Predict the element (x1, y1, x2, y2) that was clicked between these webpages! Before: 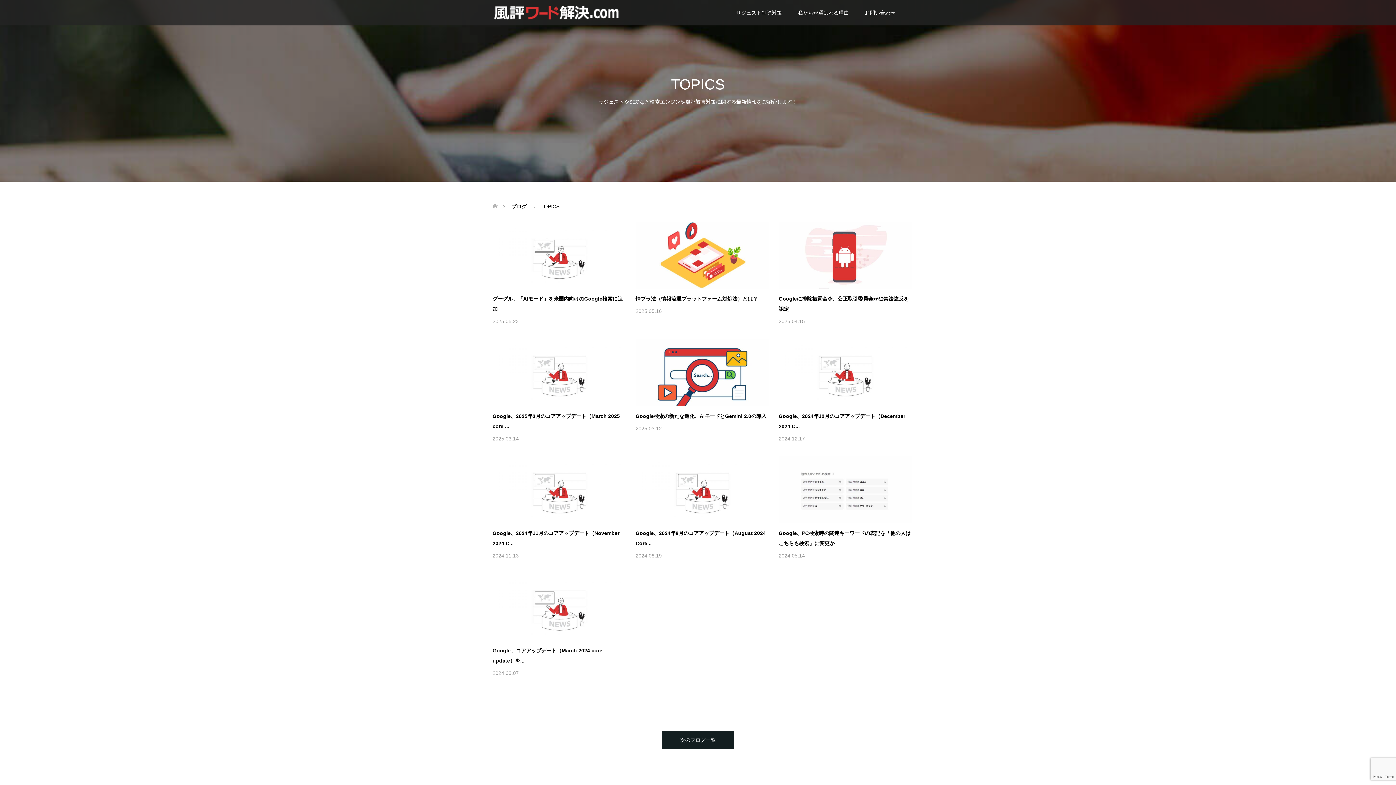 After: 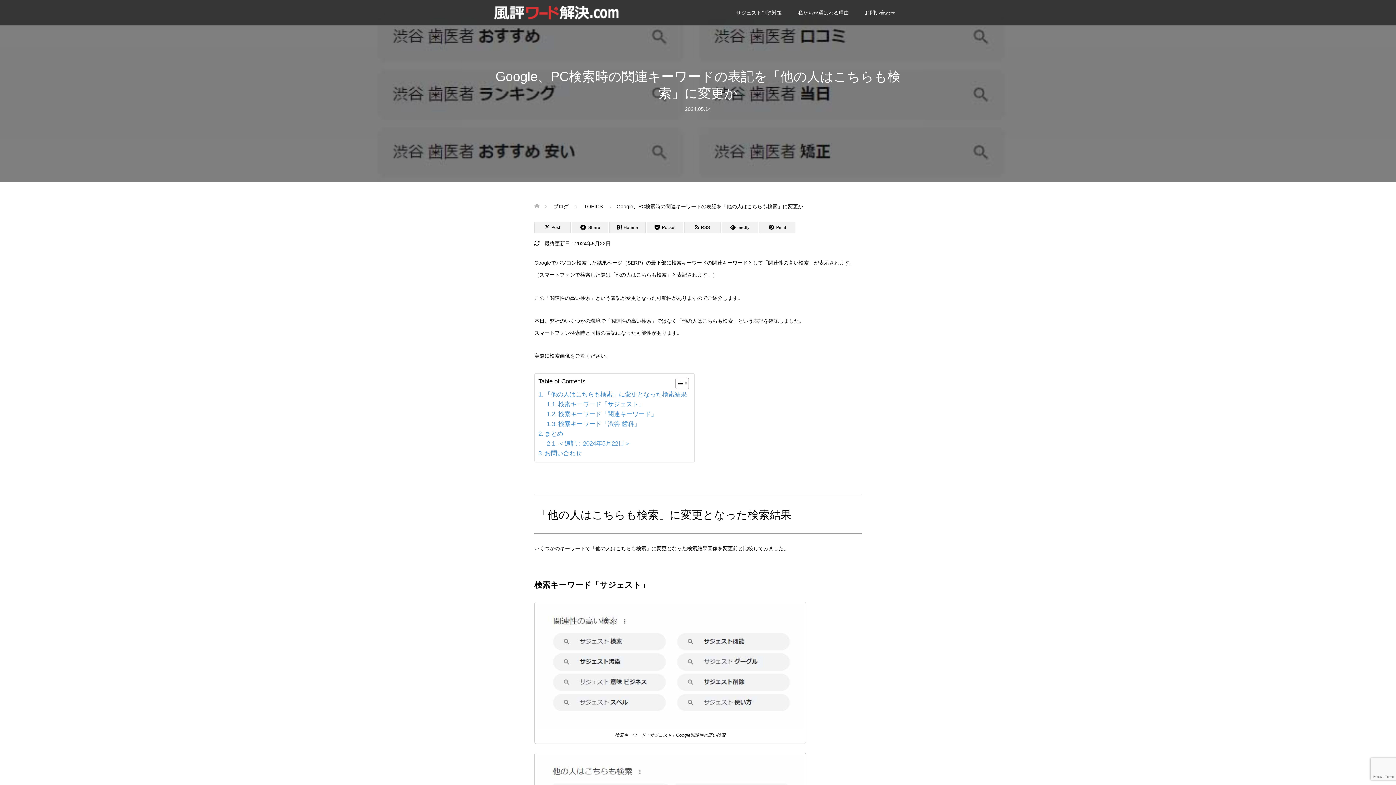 Action: bbox: (778, 456, 912, 523)